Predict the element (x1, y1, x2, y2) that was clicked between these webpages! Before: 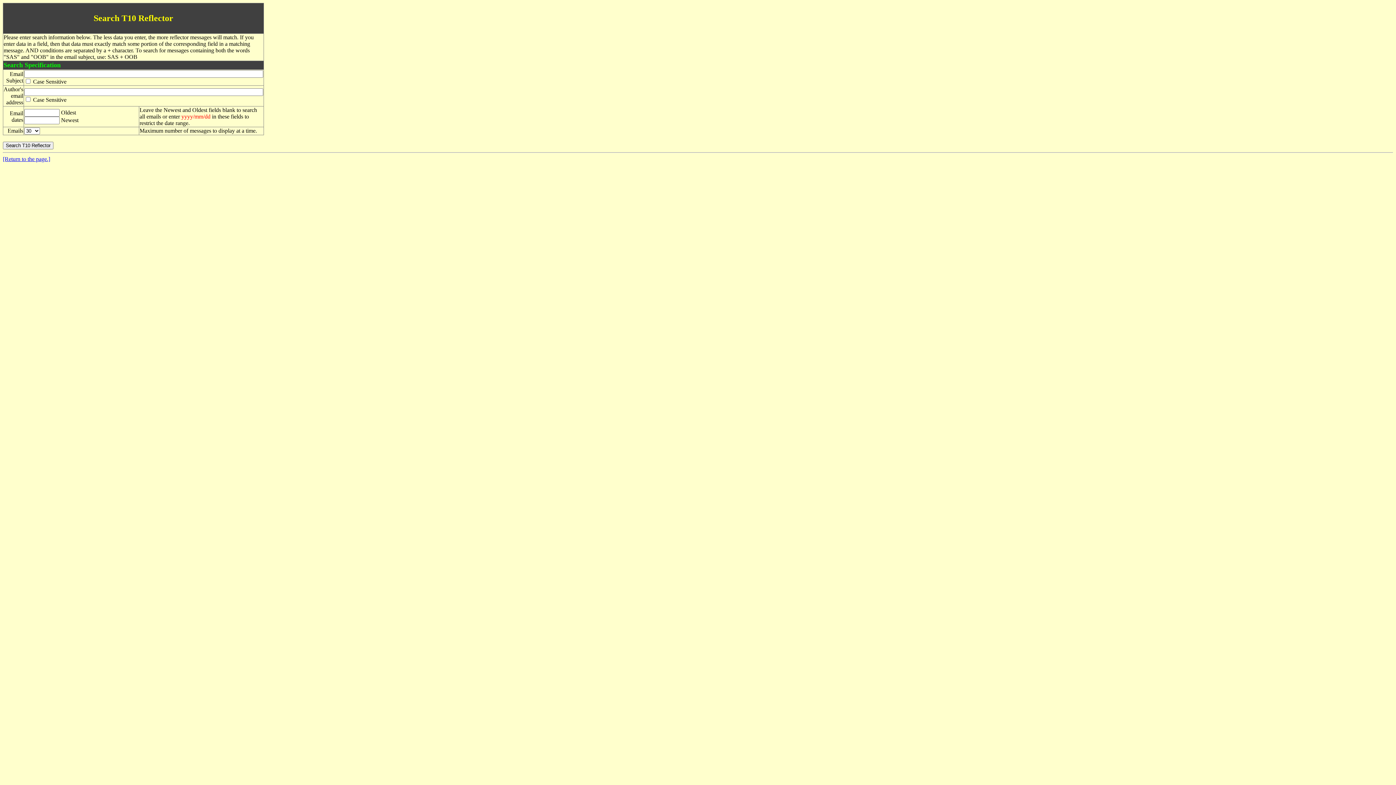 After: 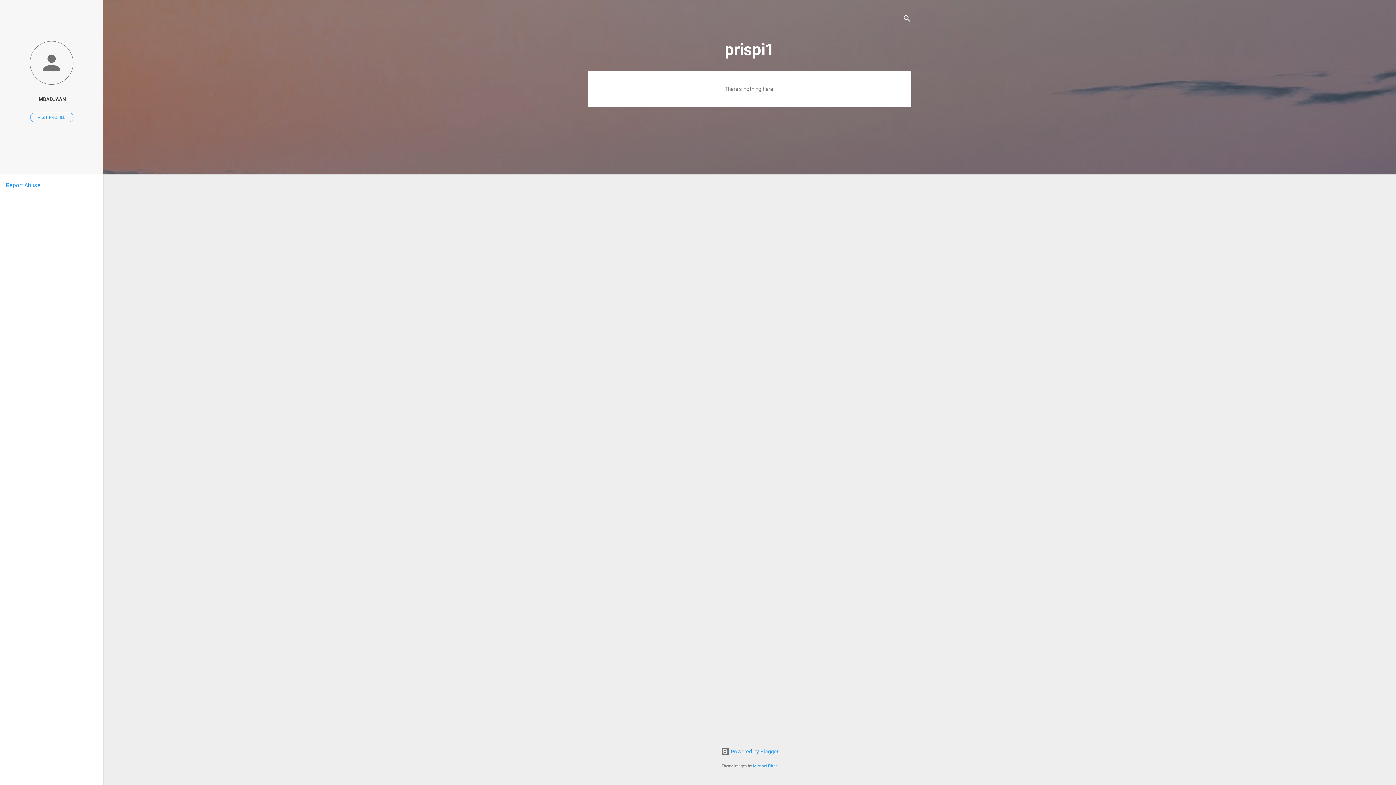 Action: label: [Return to the page.] bbox: (2, 156, 50, 162)